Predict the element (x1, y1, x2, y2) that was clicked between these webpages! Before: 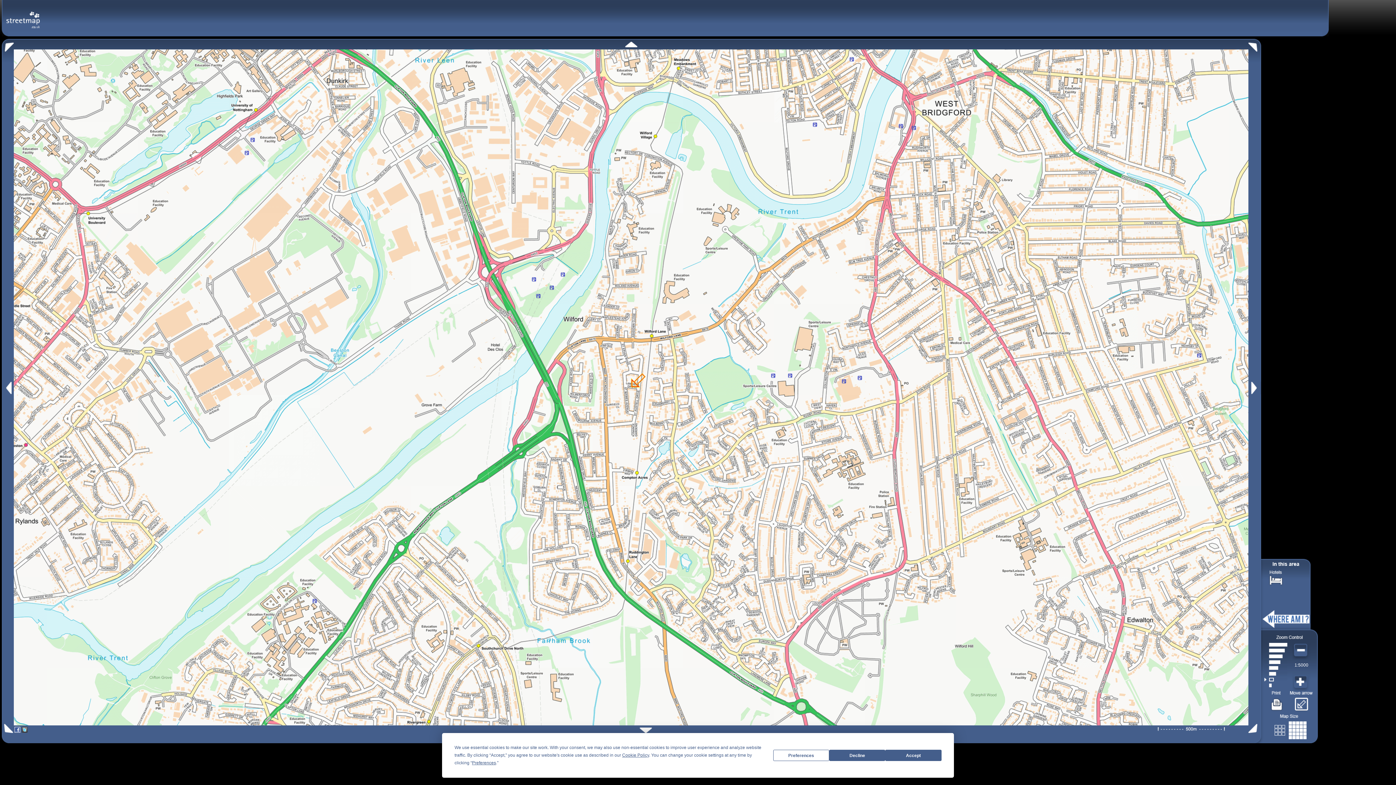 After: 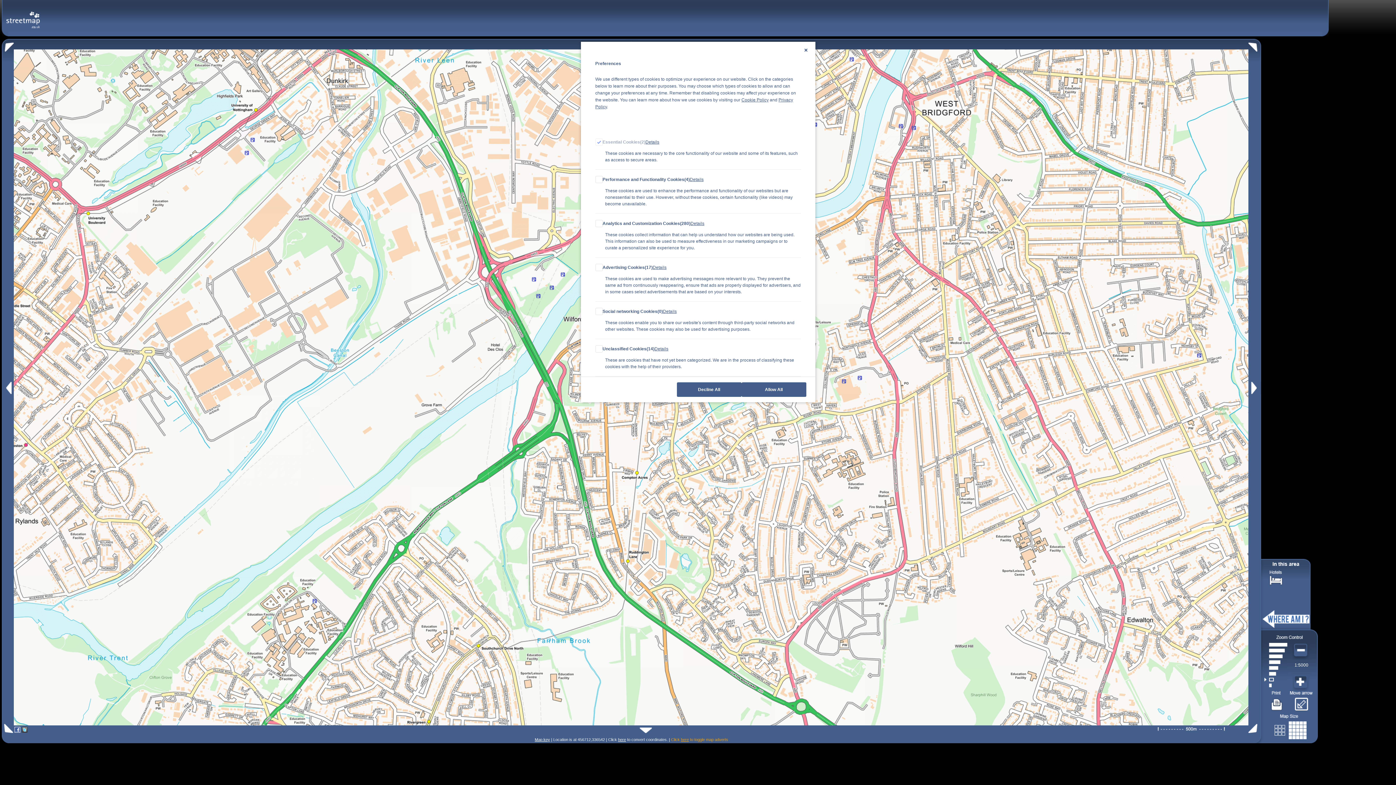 Action: label: Preferences bbox: (472, 760, 496, 765)